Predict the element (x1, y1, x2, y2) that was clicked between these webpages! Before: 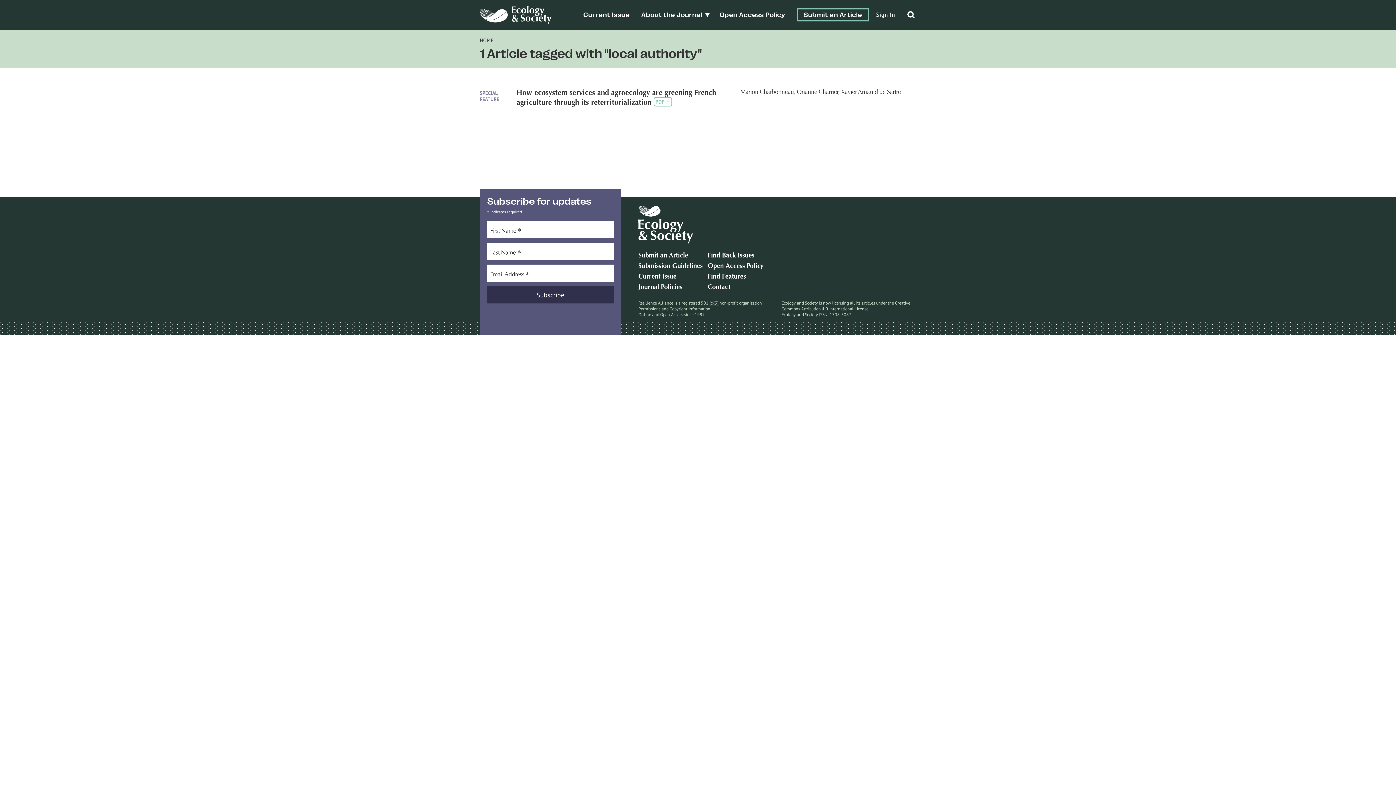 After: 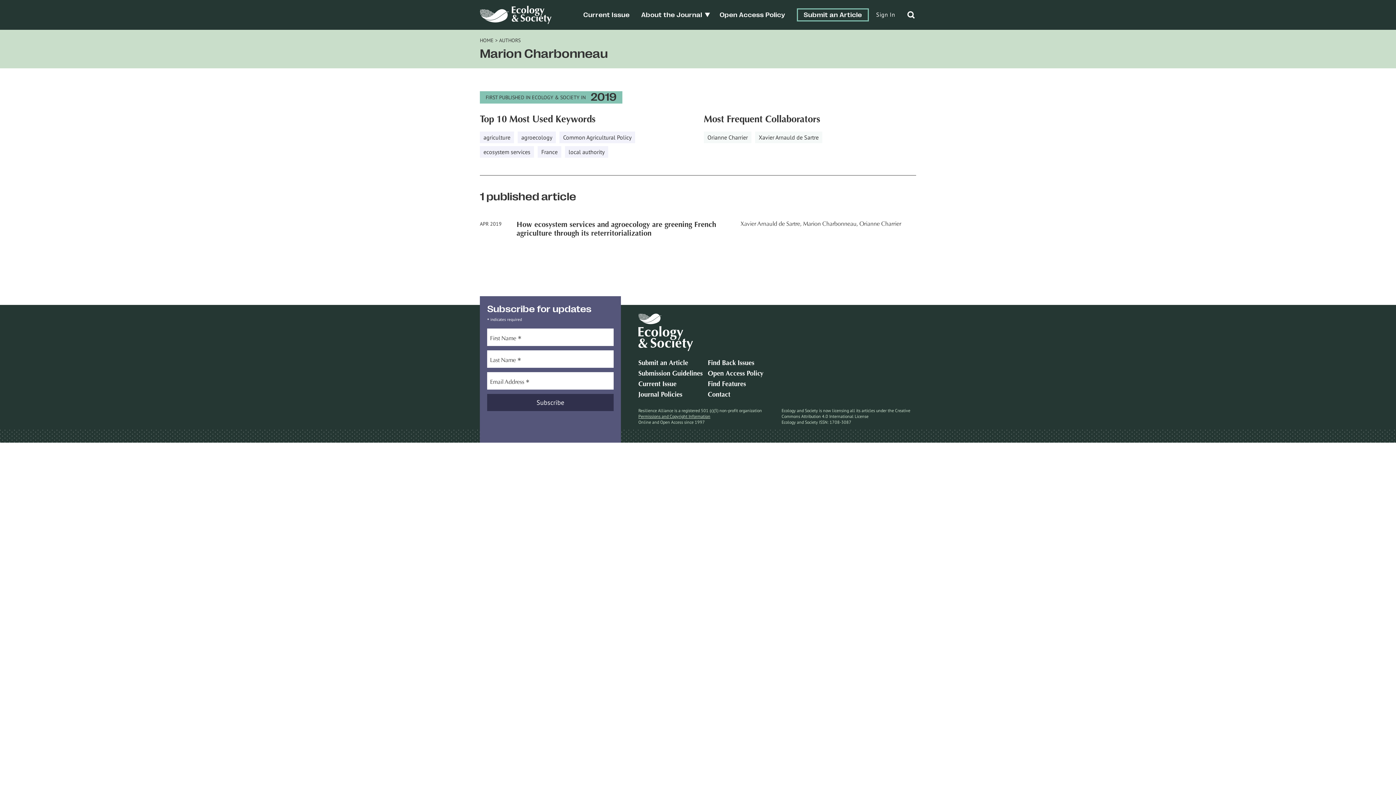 Action: bbox: (740, 89, 794, 95) label: Marion Charbonneau